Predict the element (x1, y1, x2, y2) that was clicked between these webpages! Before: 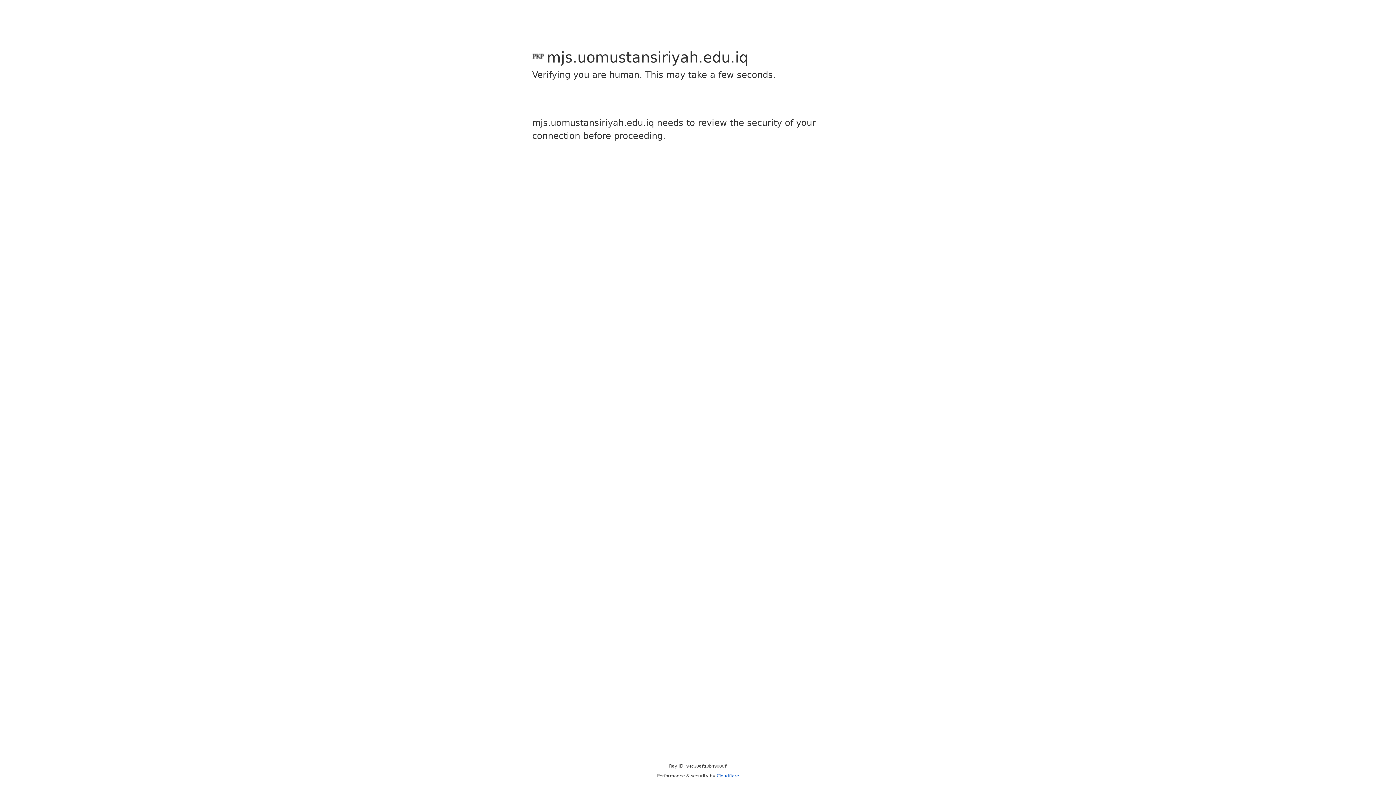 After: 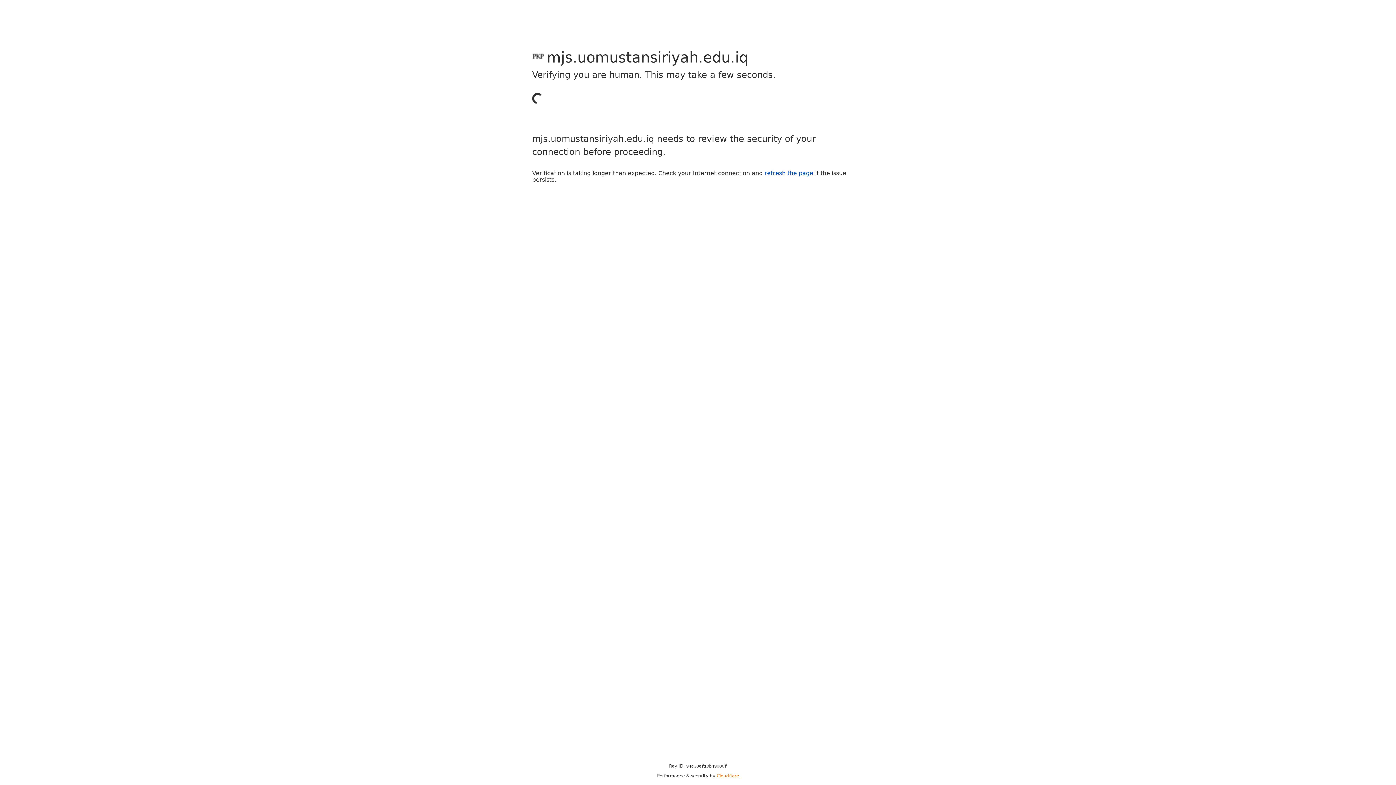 Action: bbox: (716, 773, 739, 778) label: Cloudflare